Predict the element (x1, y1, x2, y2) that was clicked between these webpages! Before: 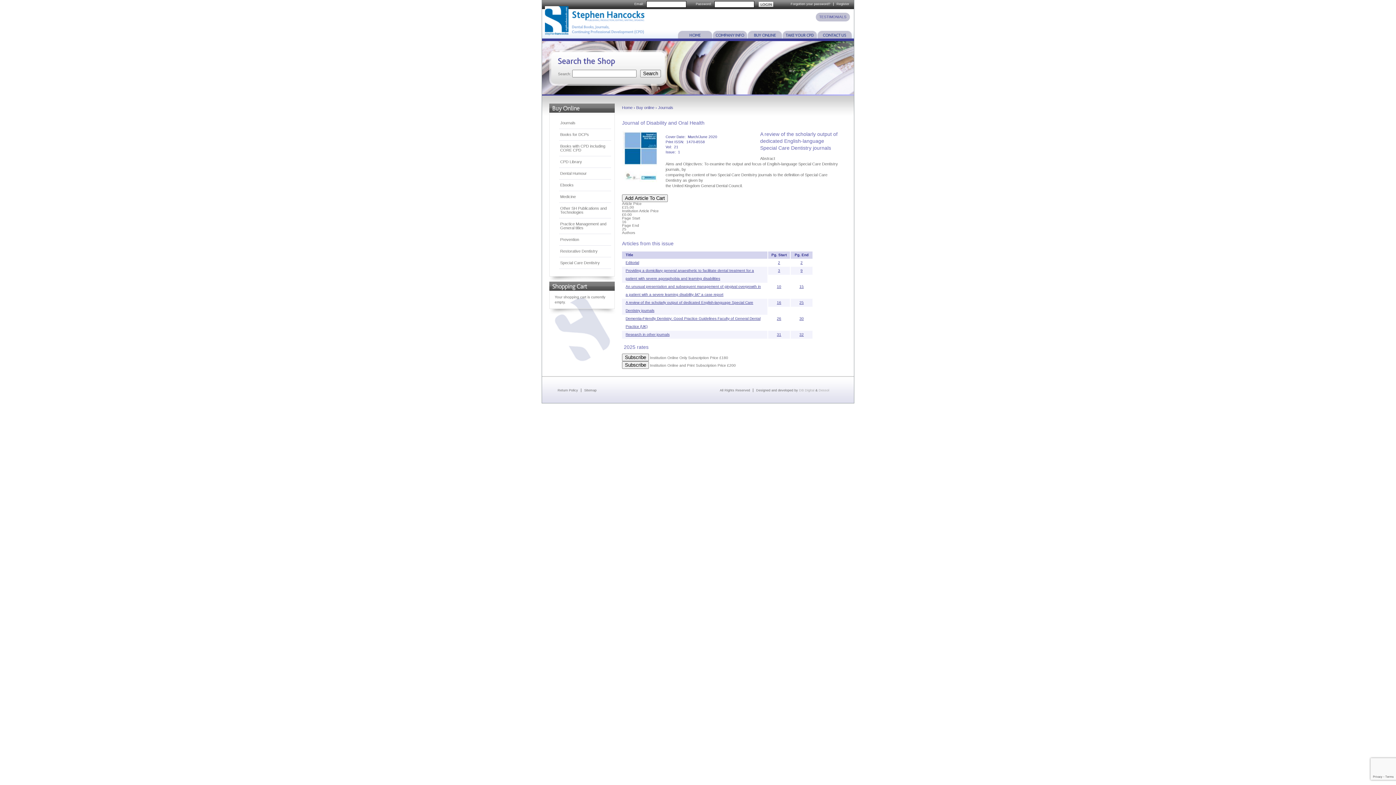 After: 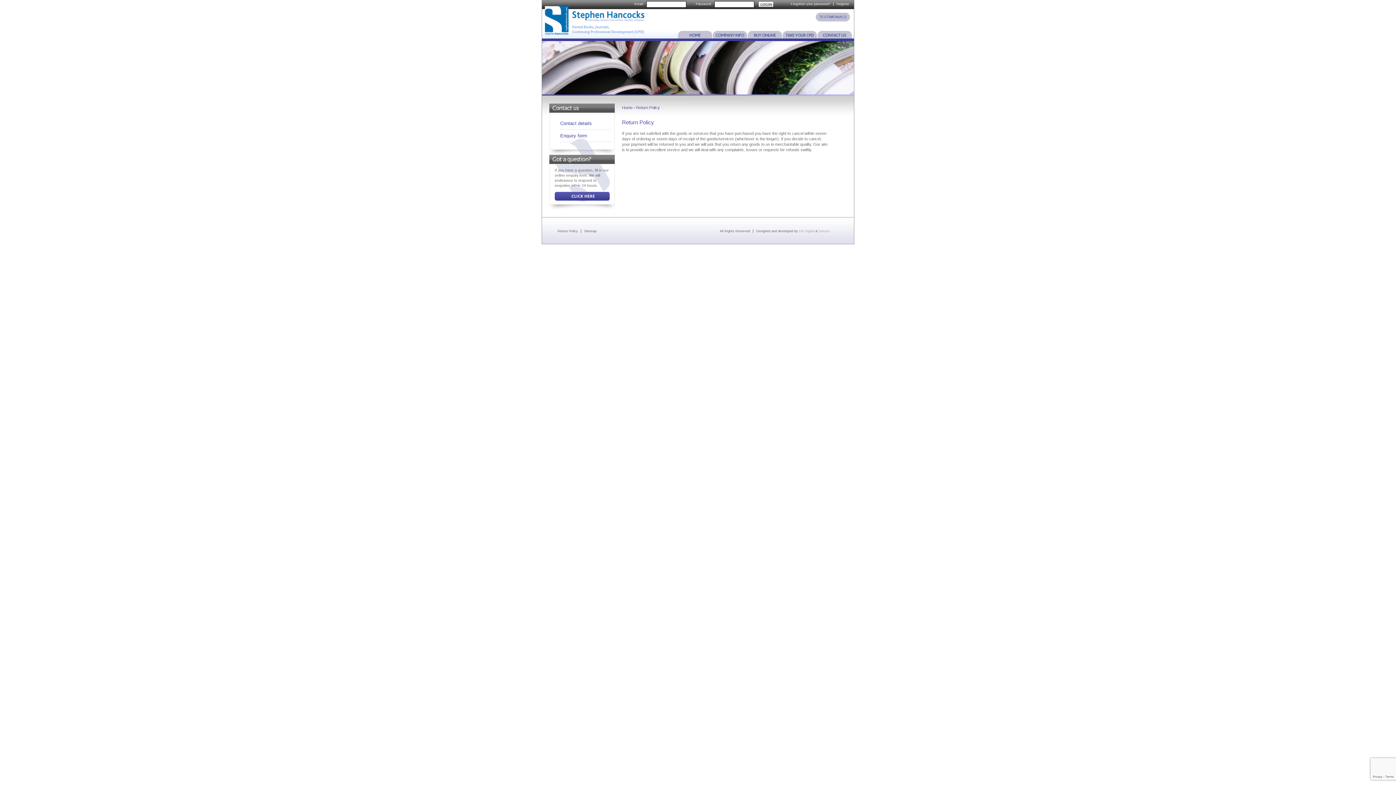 Action: label: Return Policy bbox: (557, 388, 578, 392)